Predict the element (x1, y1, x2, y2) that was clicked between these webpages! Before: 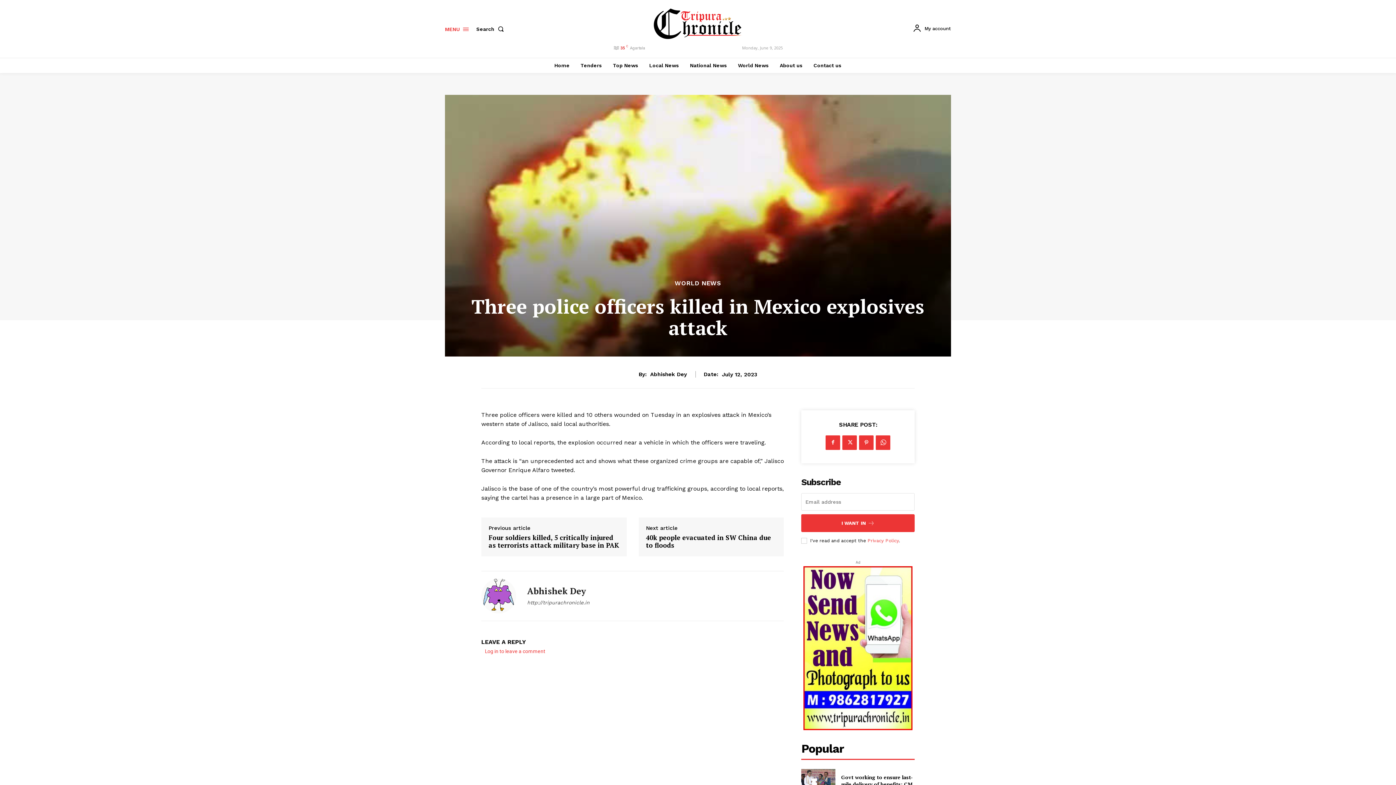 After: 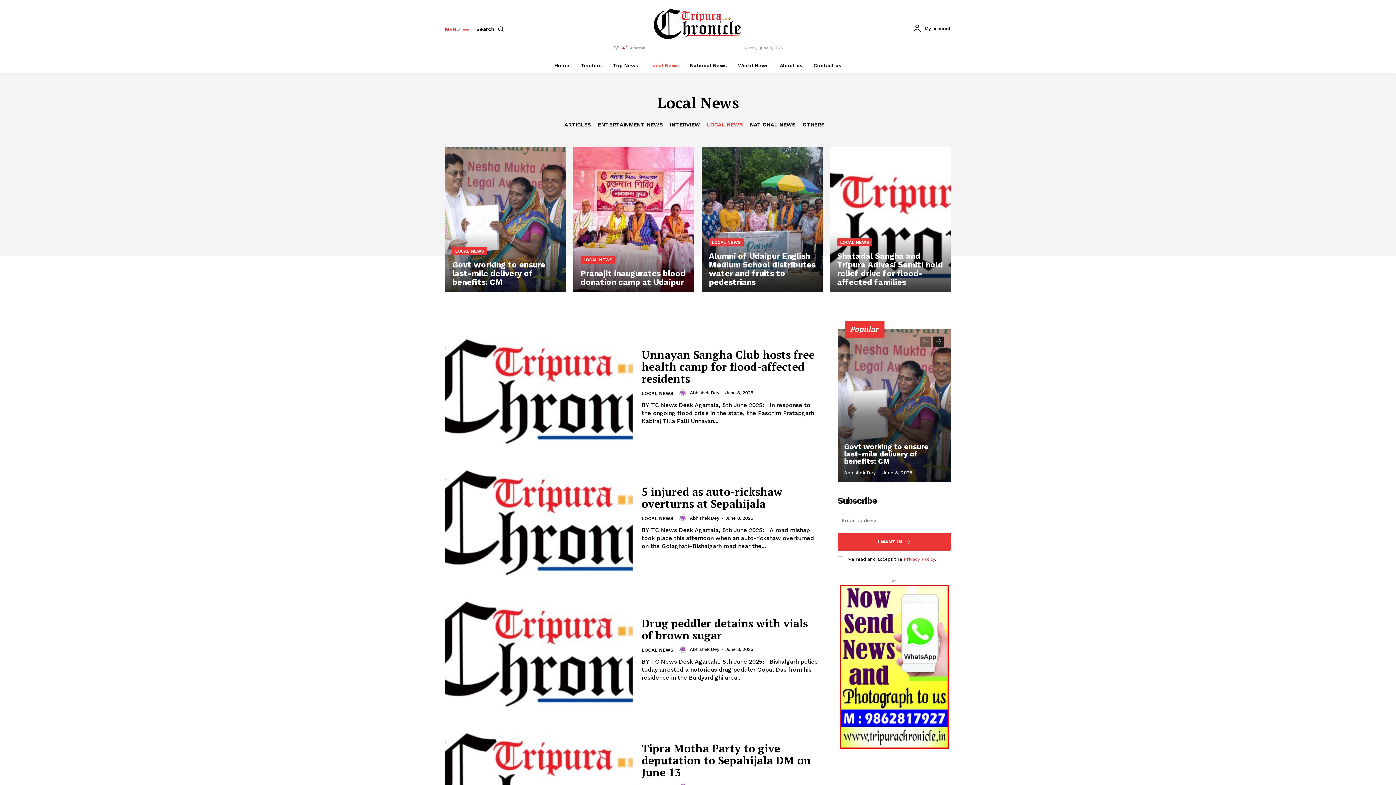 Action: bbox: (645, 57, 682, 72) label: Local News